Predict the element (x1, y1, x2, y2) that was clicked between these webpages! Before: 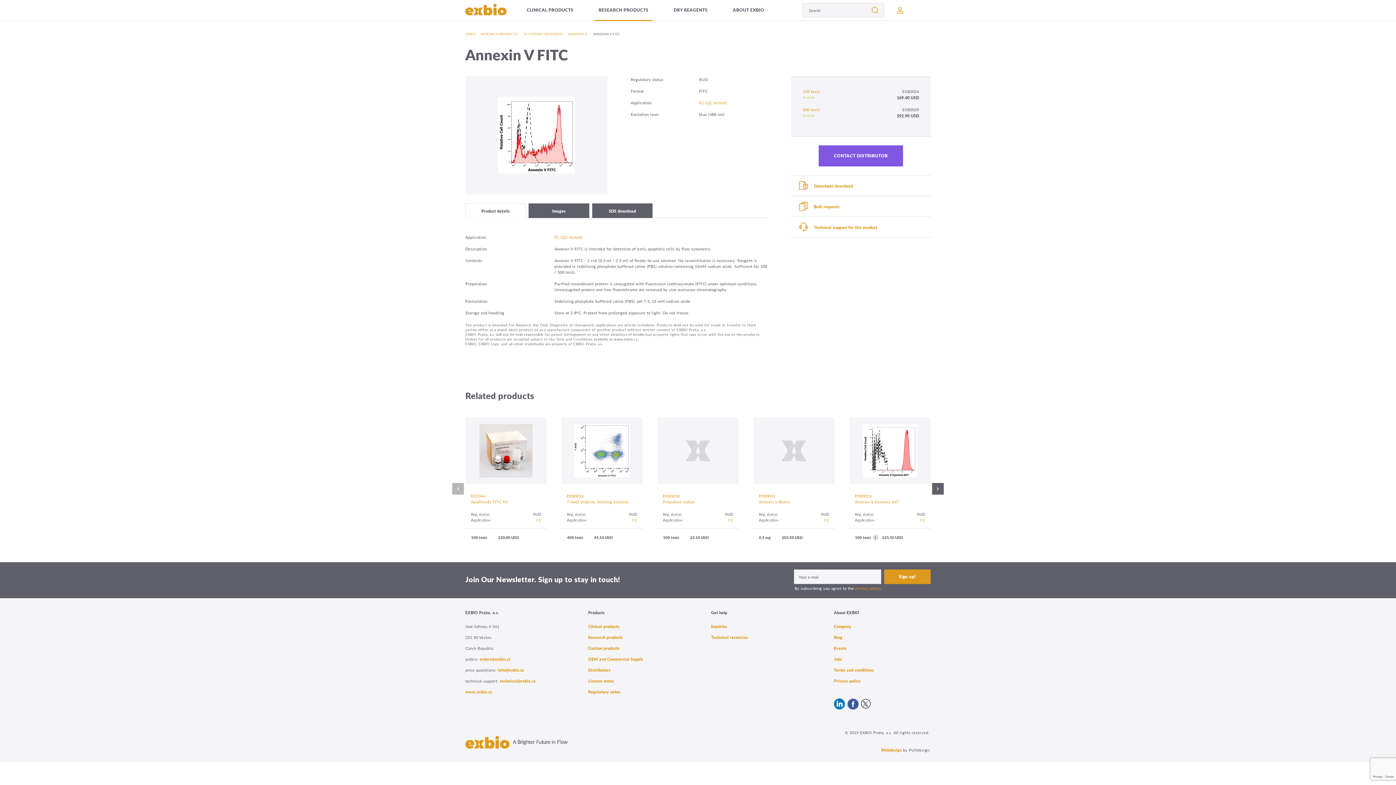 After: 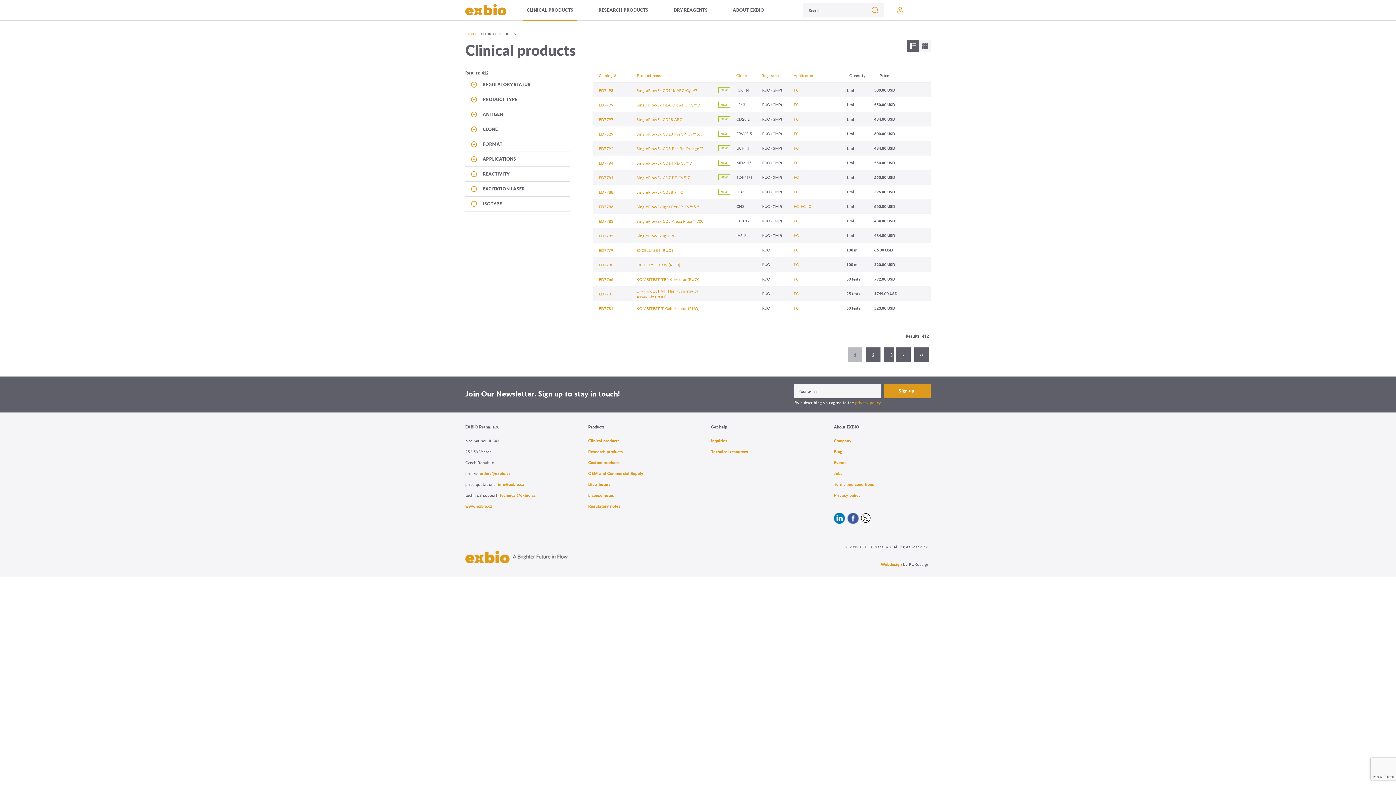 Action: label: CLINICAL PRODUCTS bbox: (523, 0, 577, 20)